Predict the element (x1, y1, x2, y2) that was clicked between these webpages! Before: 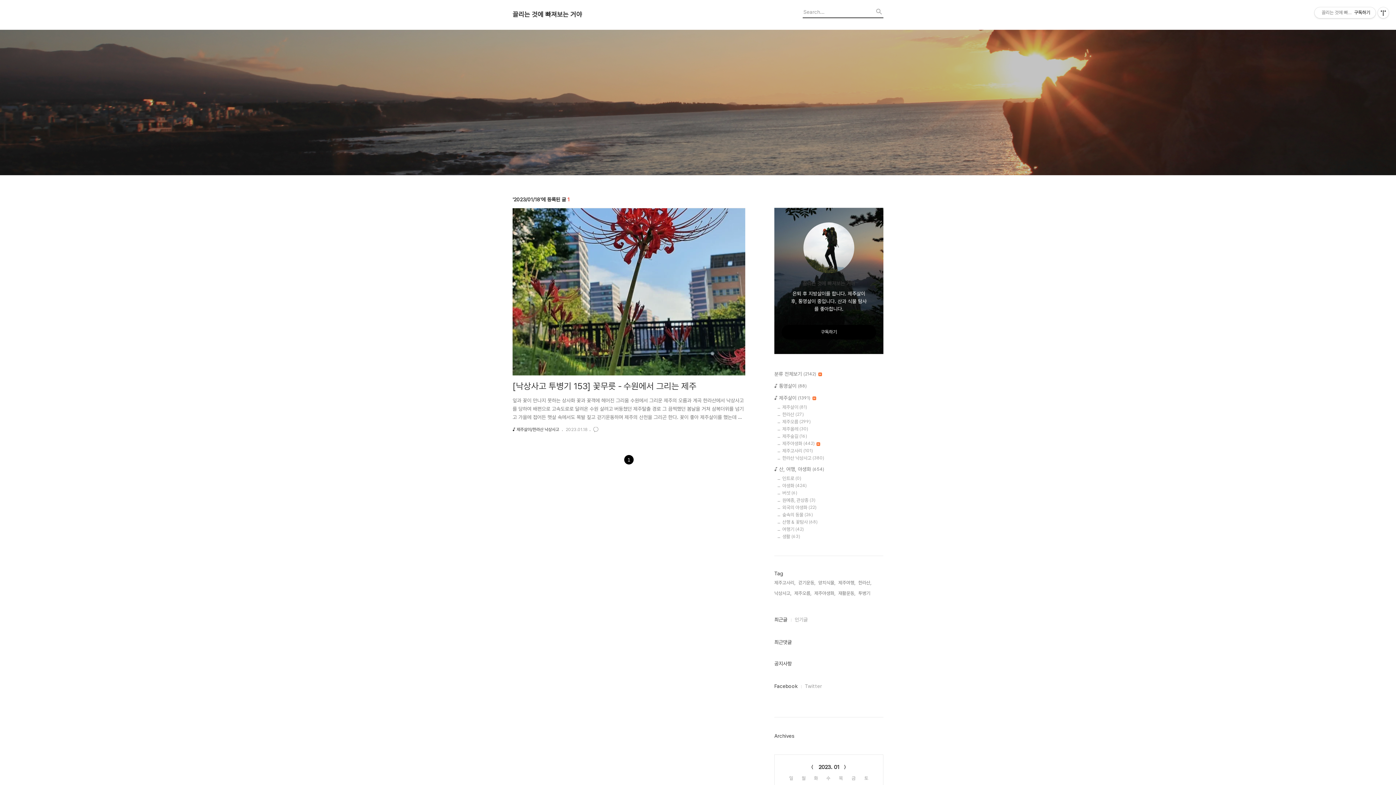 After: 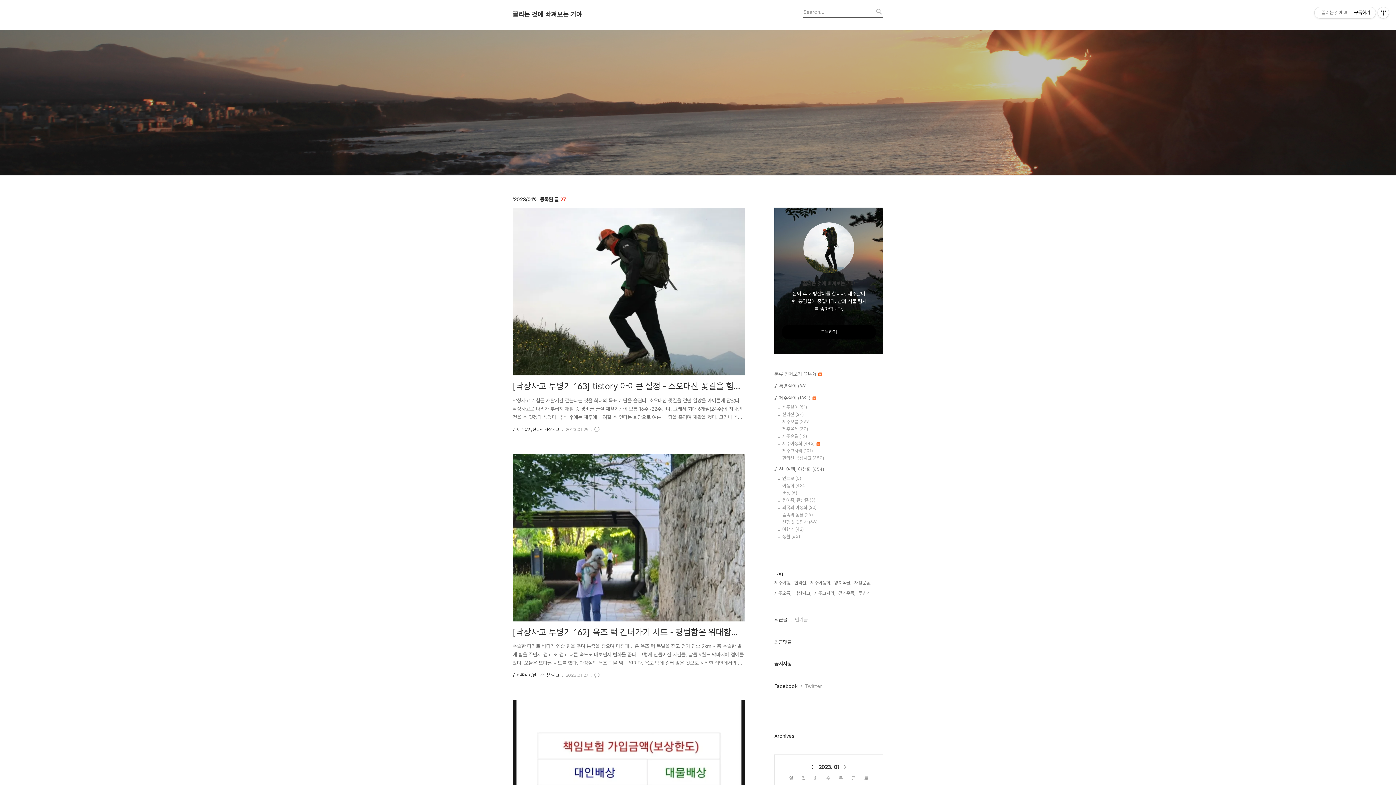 Action: bbox: (818, 763, 839, 772) label: 2023. 01